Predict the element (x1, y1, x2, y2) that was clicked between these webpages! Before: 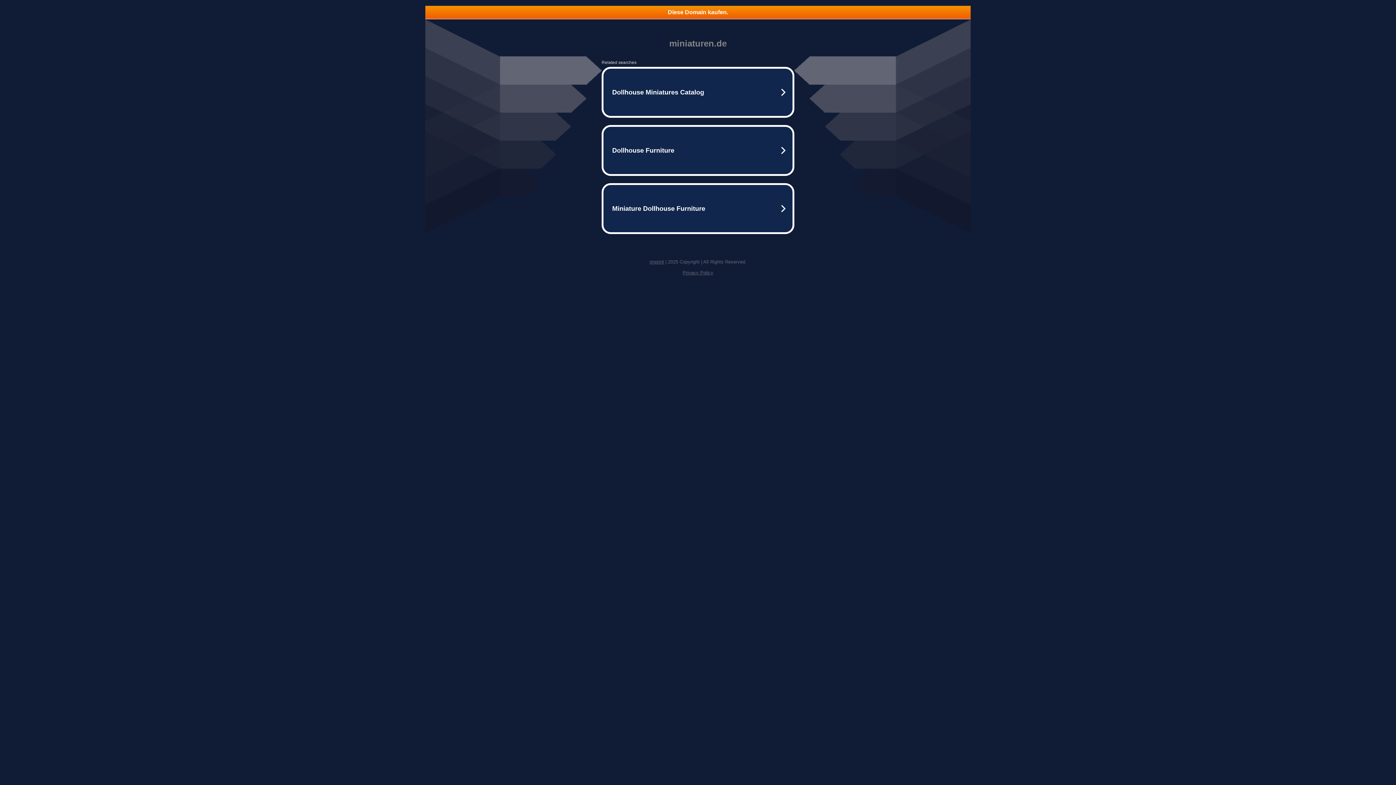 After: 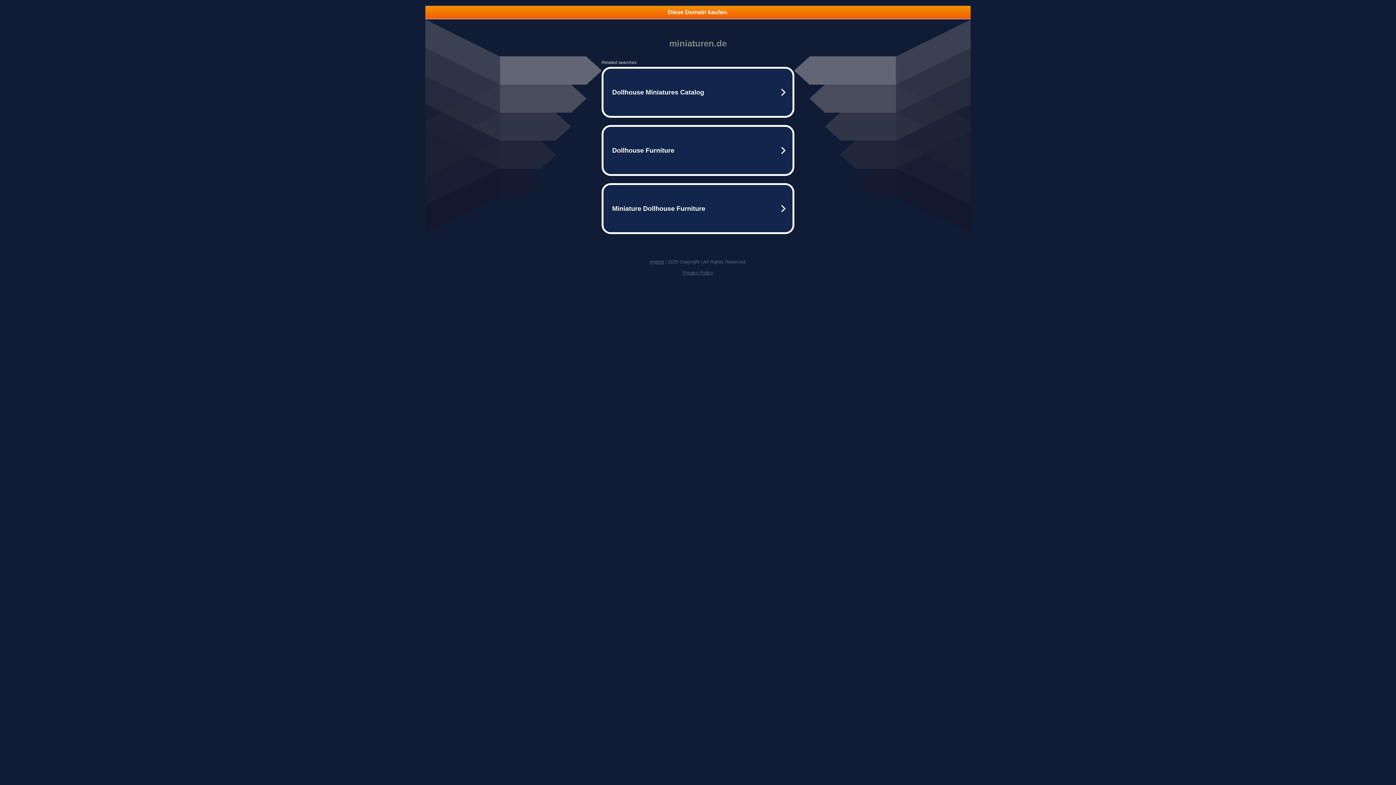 Action: bbox: (425, 5, 970, 18) label: Diese Domain kaufen.